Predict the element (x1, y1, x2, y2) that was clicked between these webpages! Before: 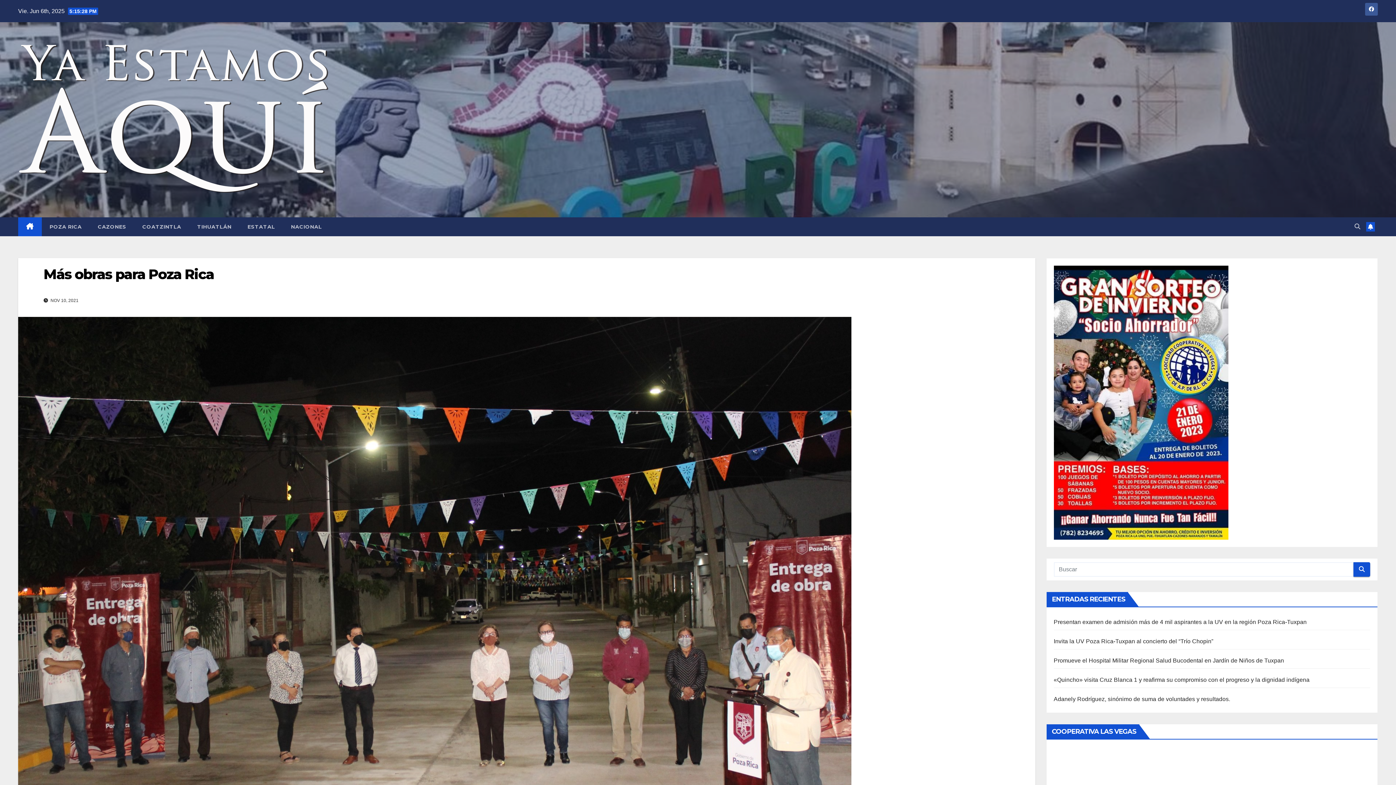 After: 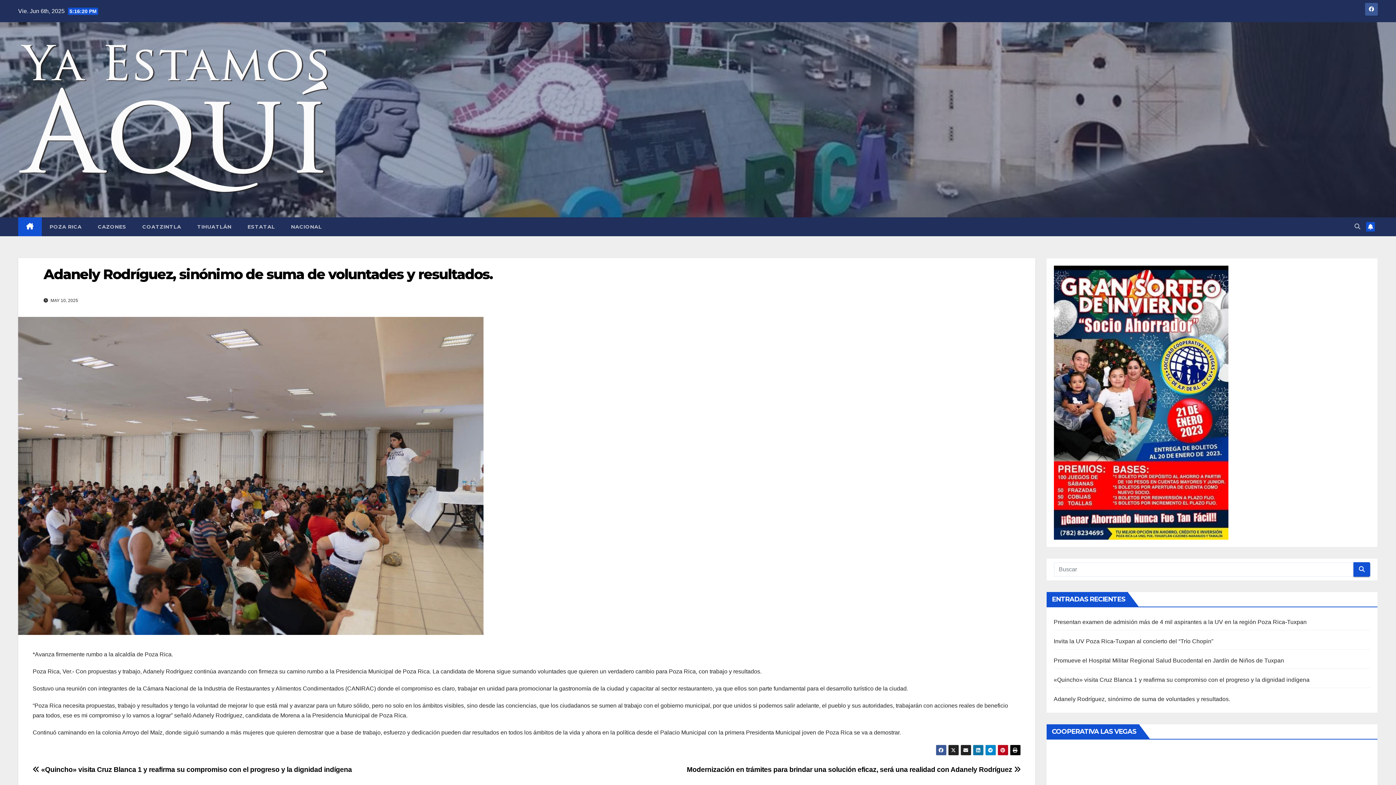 Action: bbox: (1054, 696, 1230, 702) label: Adanely Rodríguez, sinónimo de suma de voluntades y resultados.